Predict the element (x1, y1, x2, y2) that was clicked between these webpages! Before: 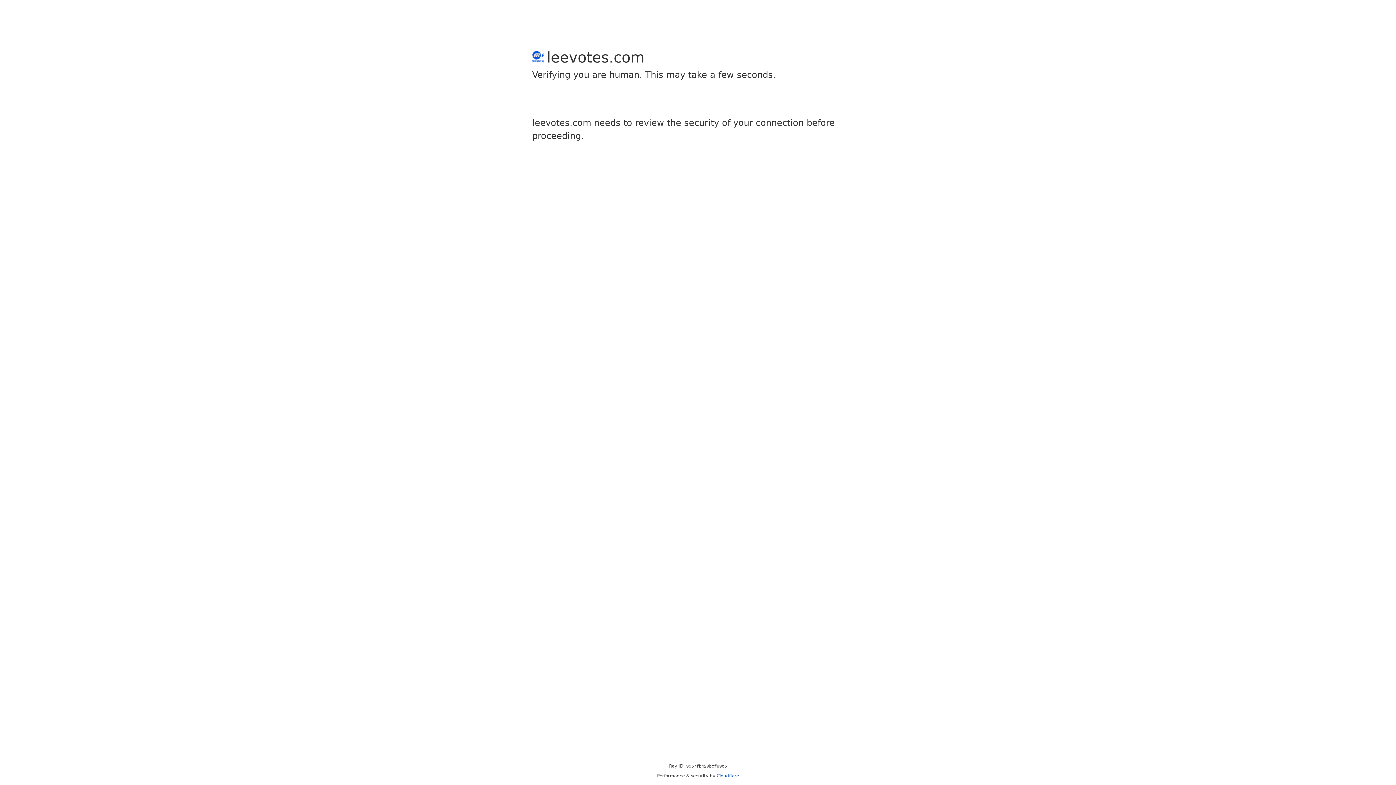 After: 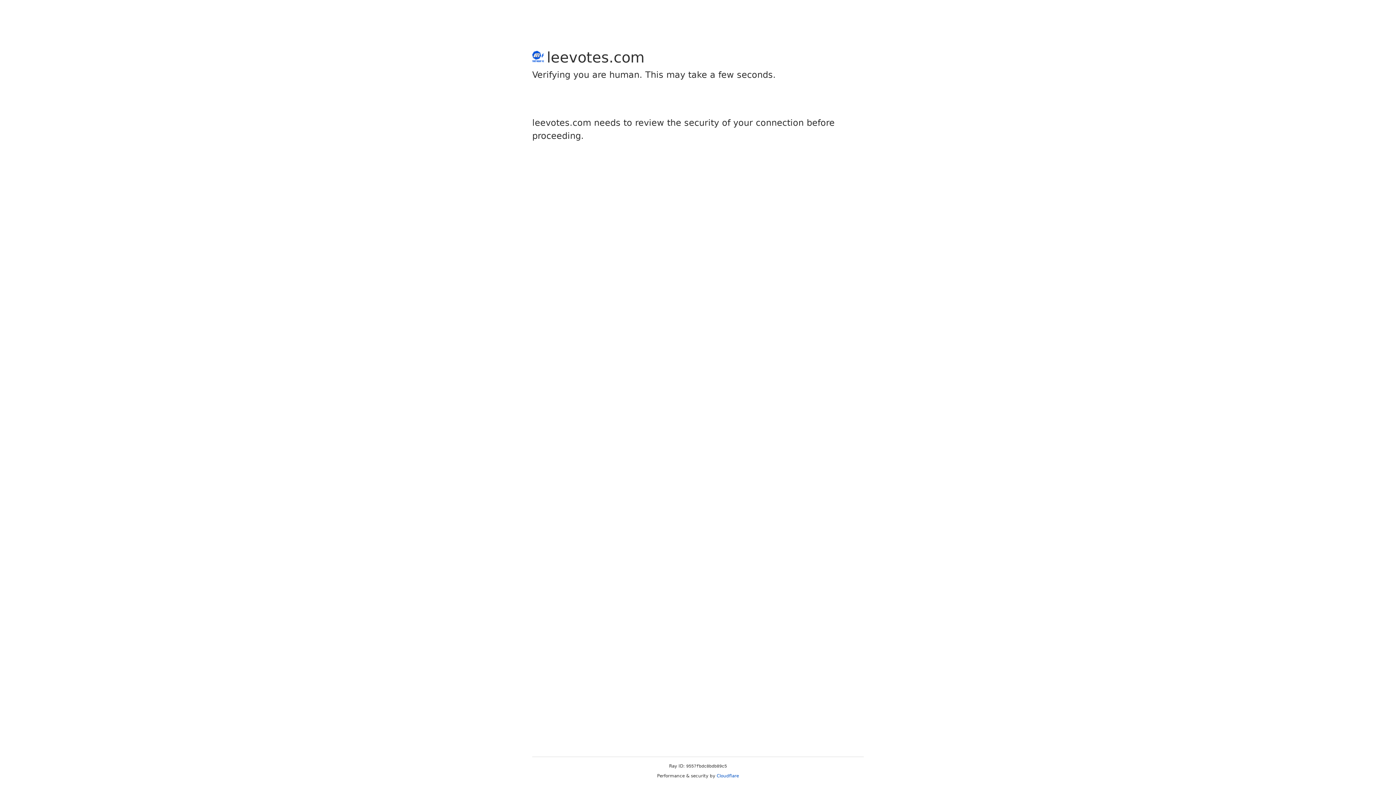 Action: label: Cloudflare bbox: (716, 773, 739, 778)